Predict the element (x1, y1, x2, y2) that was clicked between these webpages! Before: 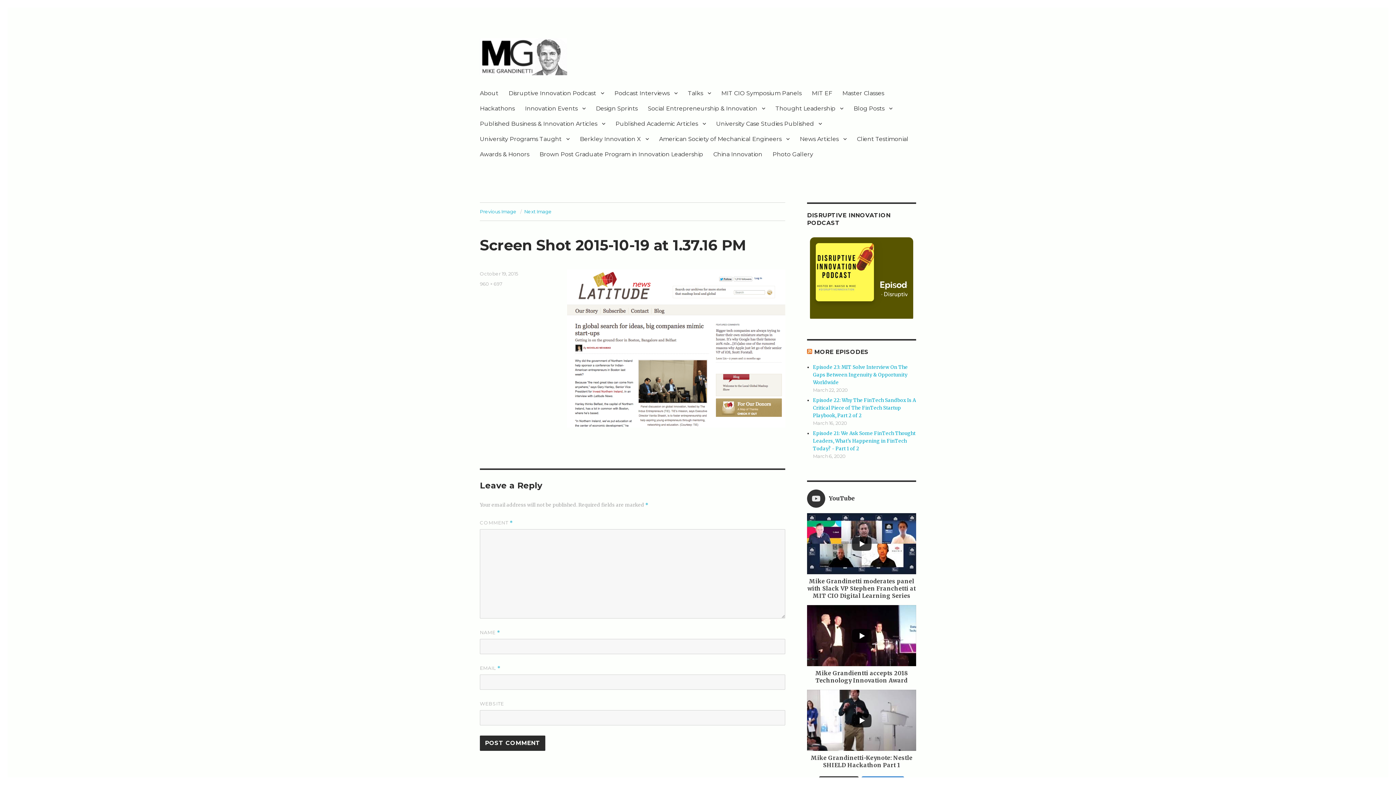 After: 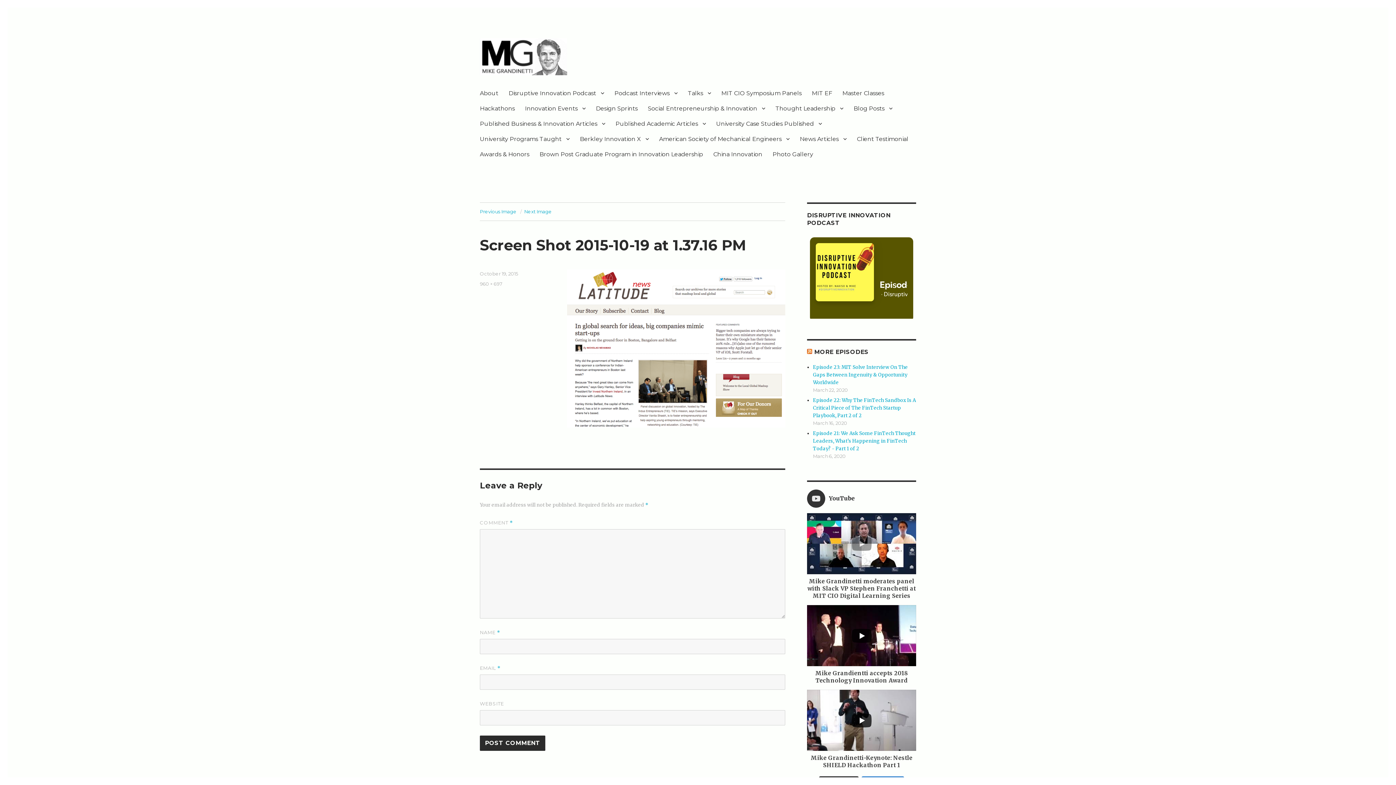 Action: label: YouTube Video UExEelhocmo3UWNYWUN0eWNkWXlqOGozUXJlT0JudFNMSC4yODlGNEE0NkRGMEEzMEQy bbox: (807, 513, 916, 574)